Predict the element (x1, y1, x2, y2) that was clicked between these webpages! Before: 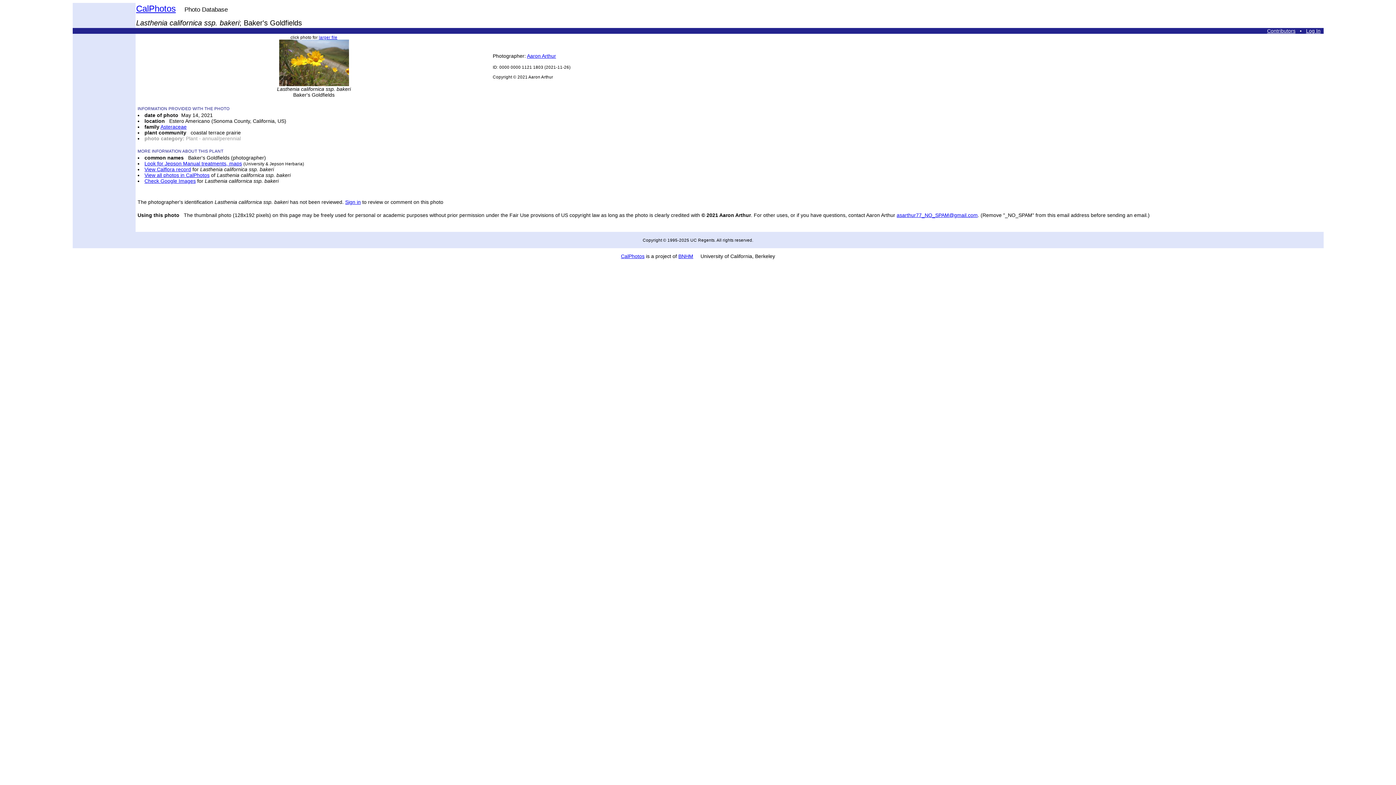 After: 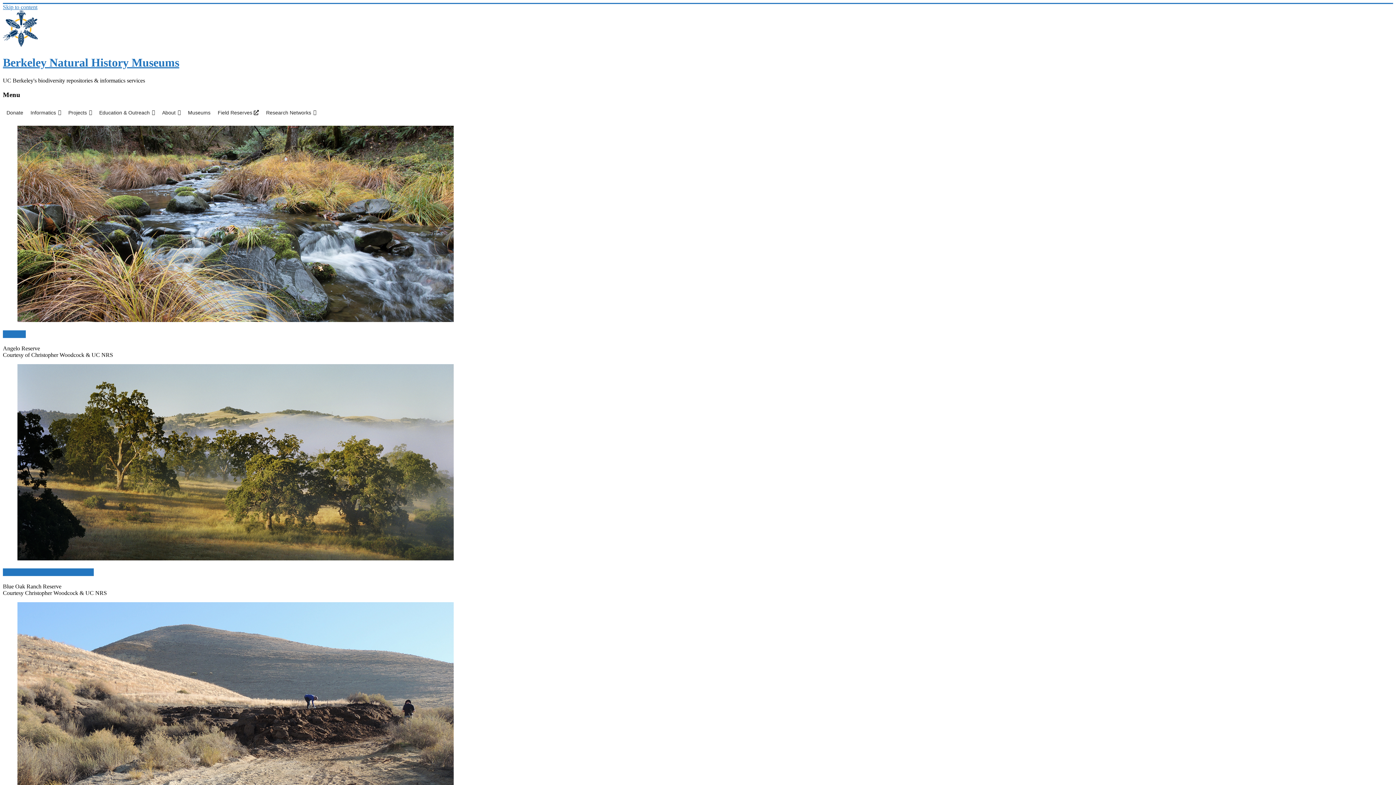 Action: bbox: (678, 253, 693, 259) label: BNHM